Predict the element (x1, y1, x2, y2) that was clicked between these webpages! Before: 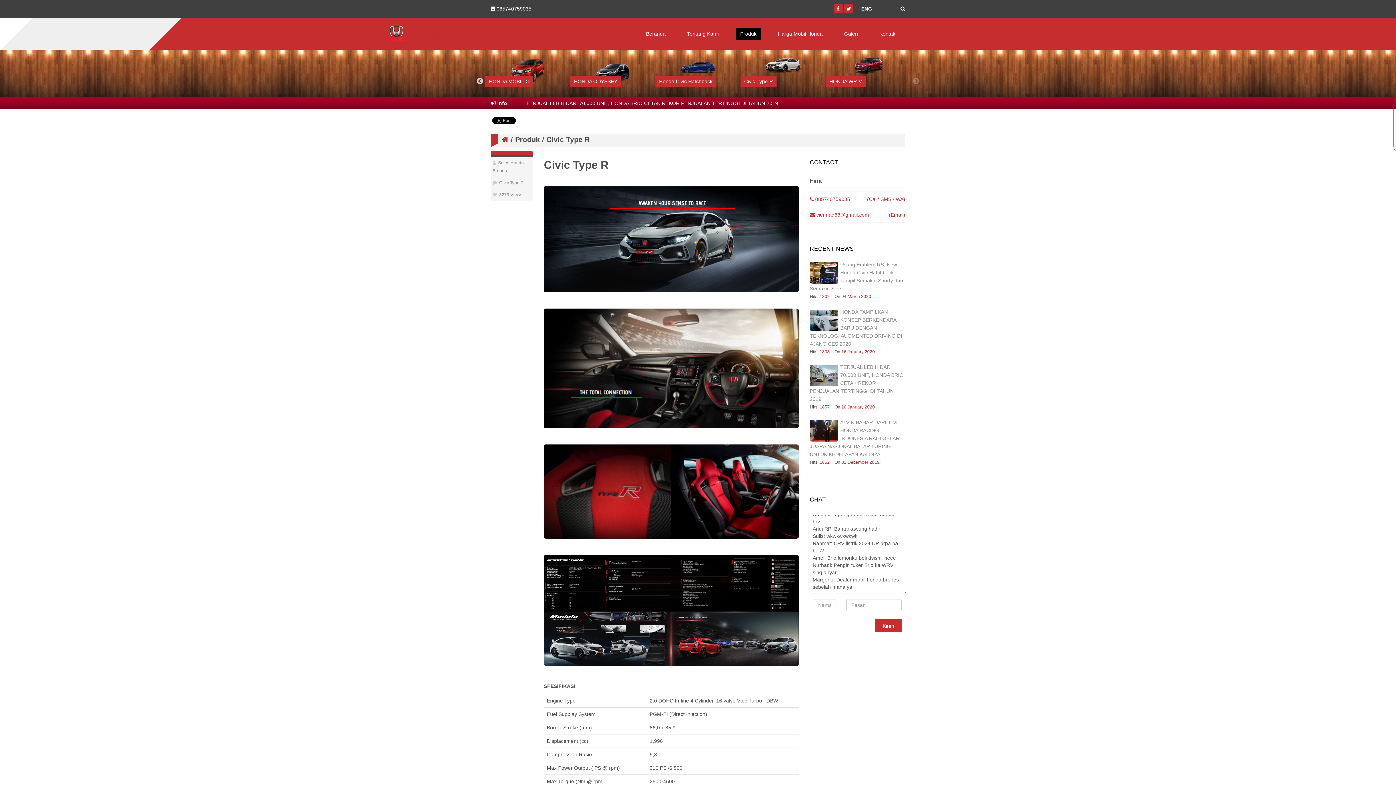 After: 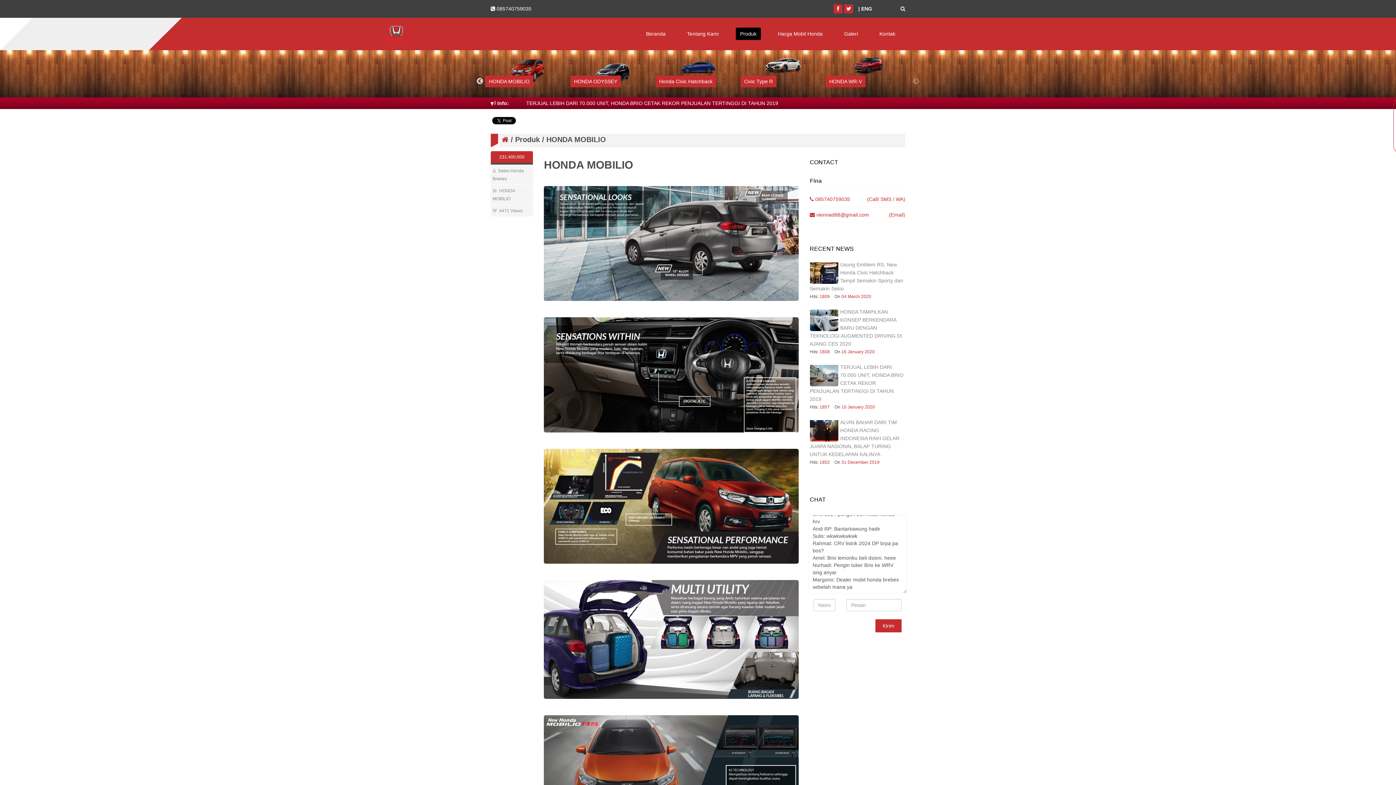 Action: label: HONDA MOBILIO bbox: (540, 57, 625, 84)